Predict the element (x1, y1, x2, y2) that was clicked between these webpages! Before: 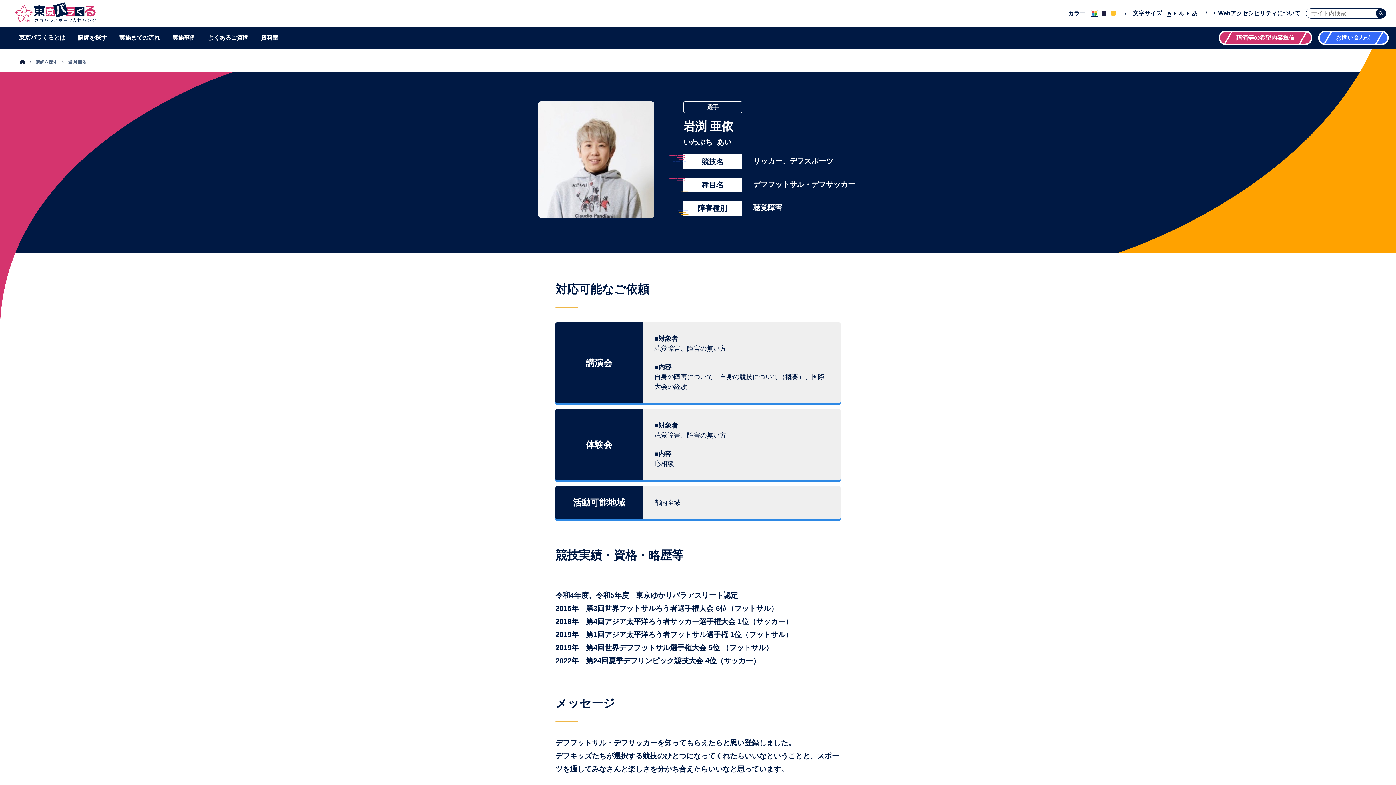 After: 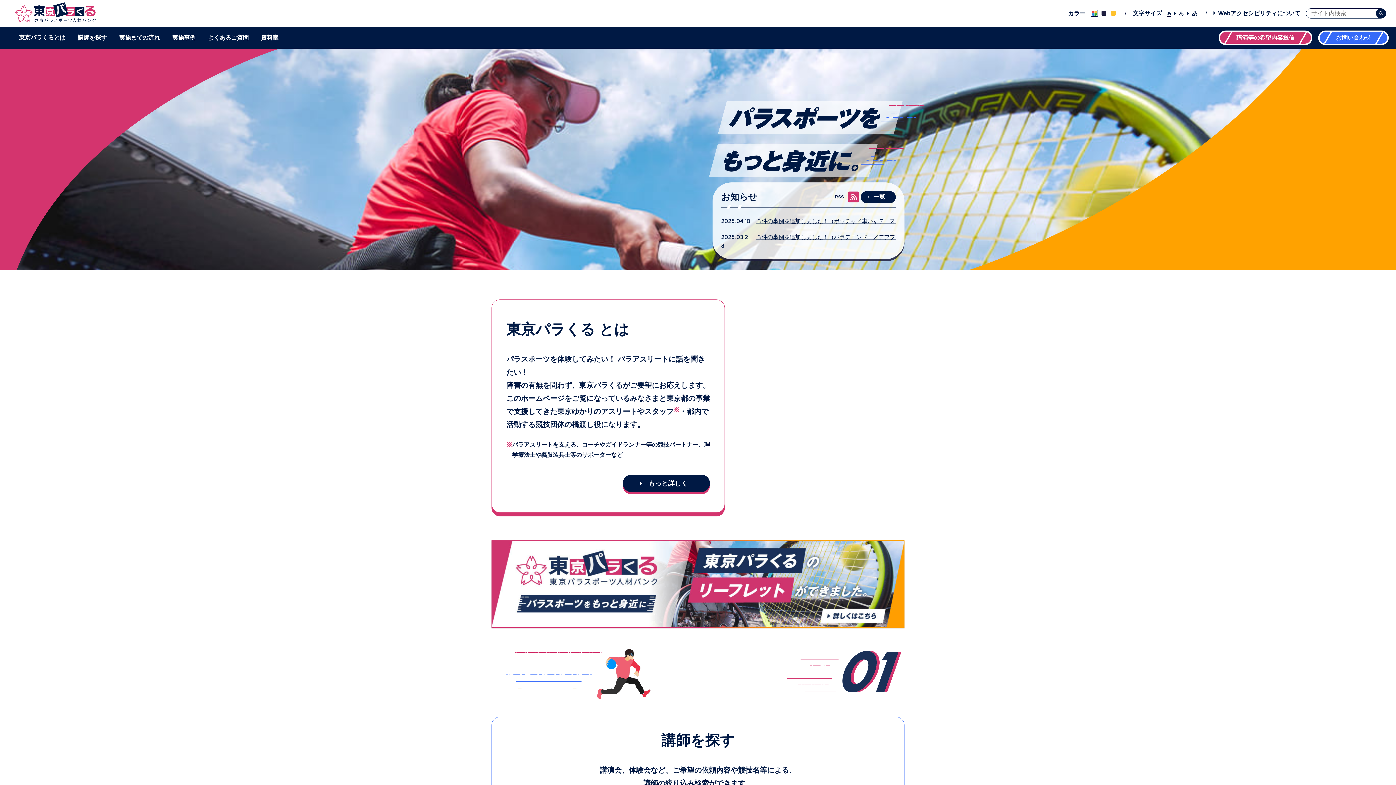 Action: bbox: (20, 60, 25, 65)